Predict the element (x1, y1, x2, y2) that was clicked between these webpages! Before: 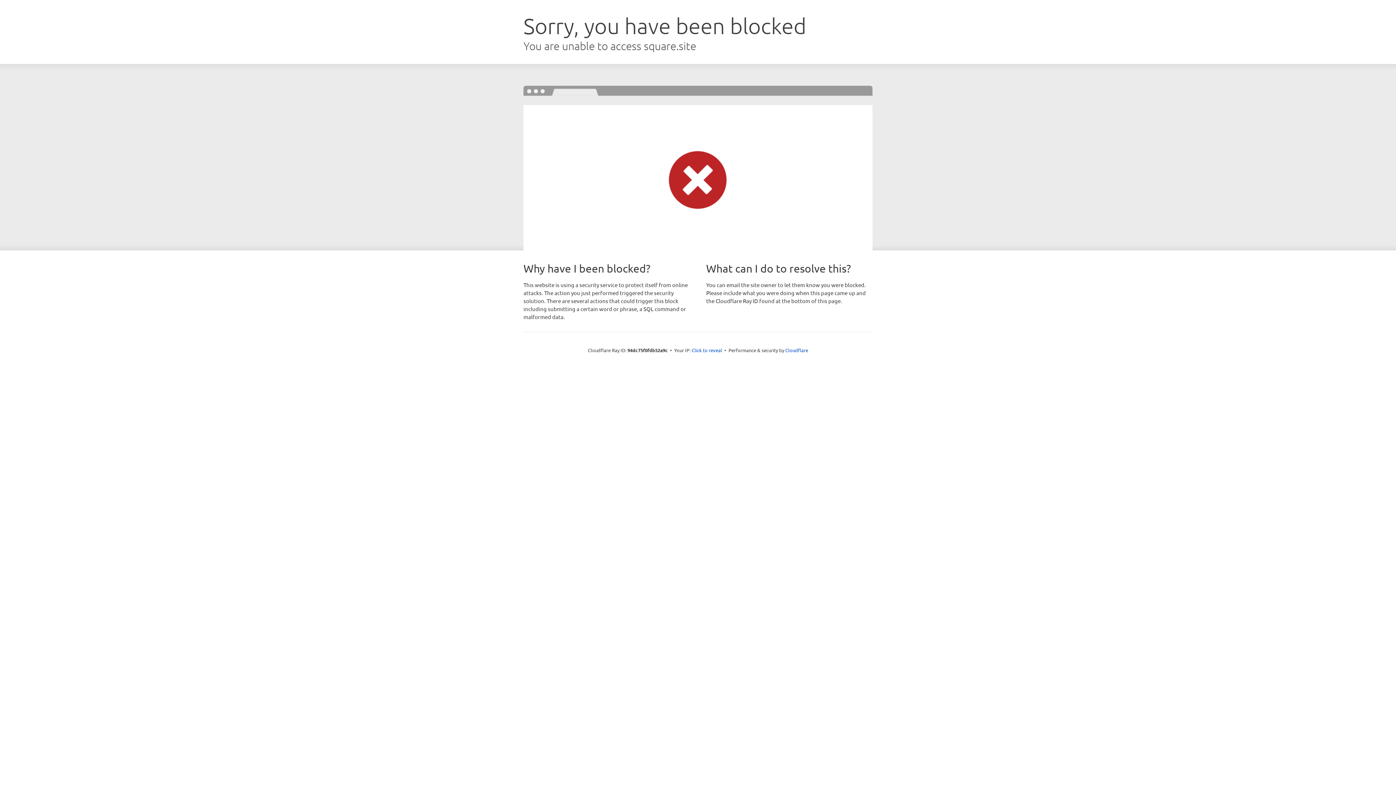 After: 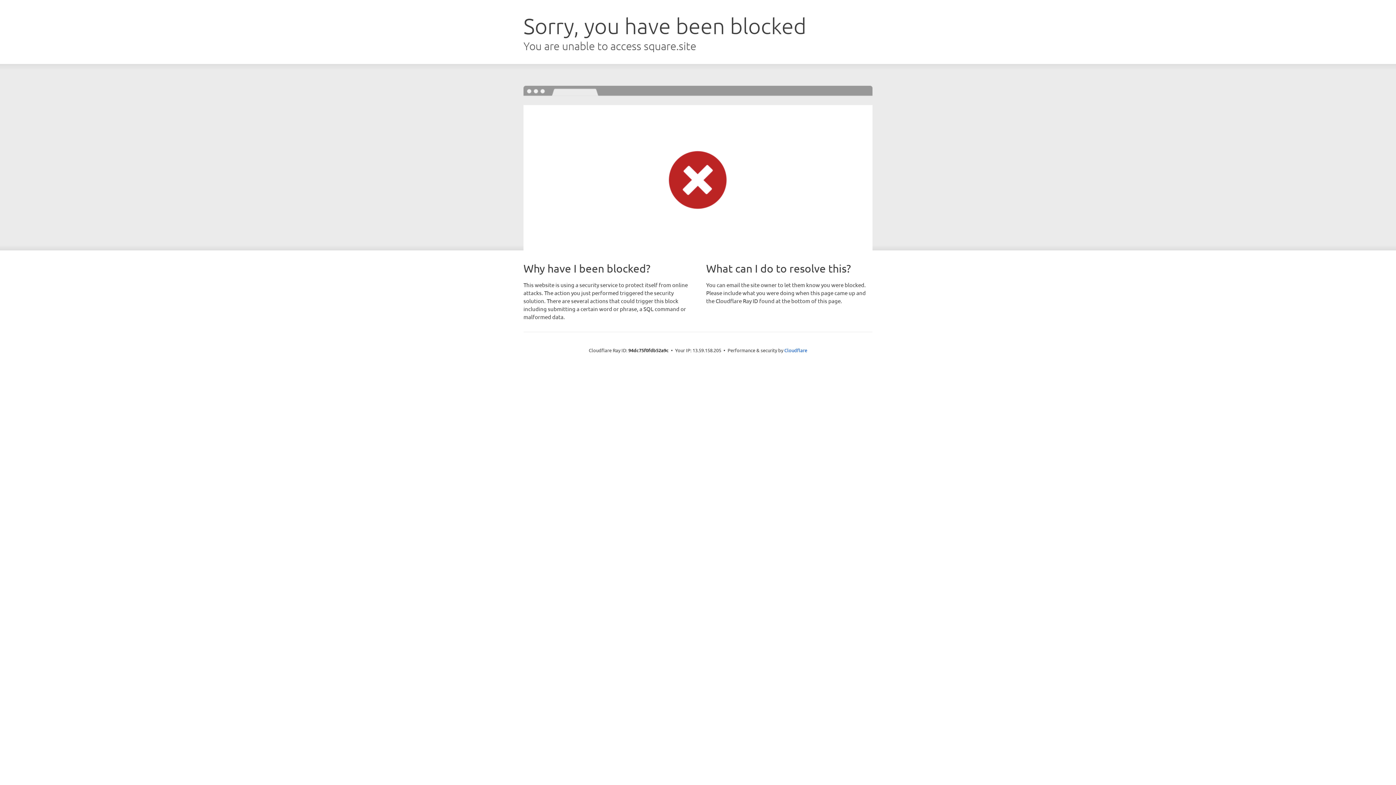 Action: bbox: (691, 346, 722, 353) label: Click to reveal